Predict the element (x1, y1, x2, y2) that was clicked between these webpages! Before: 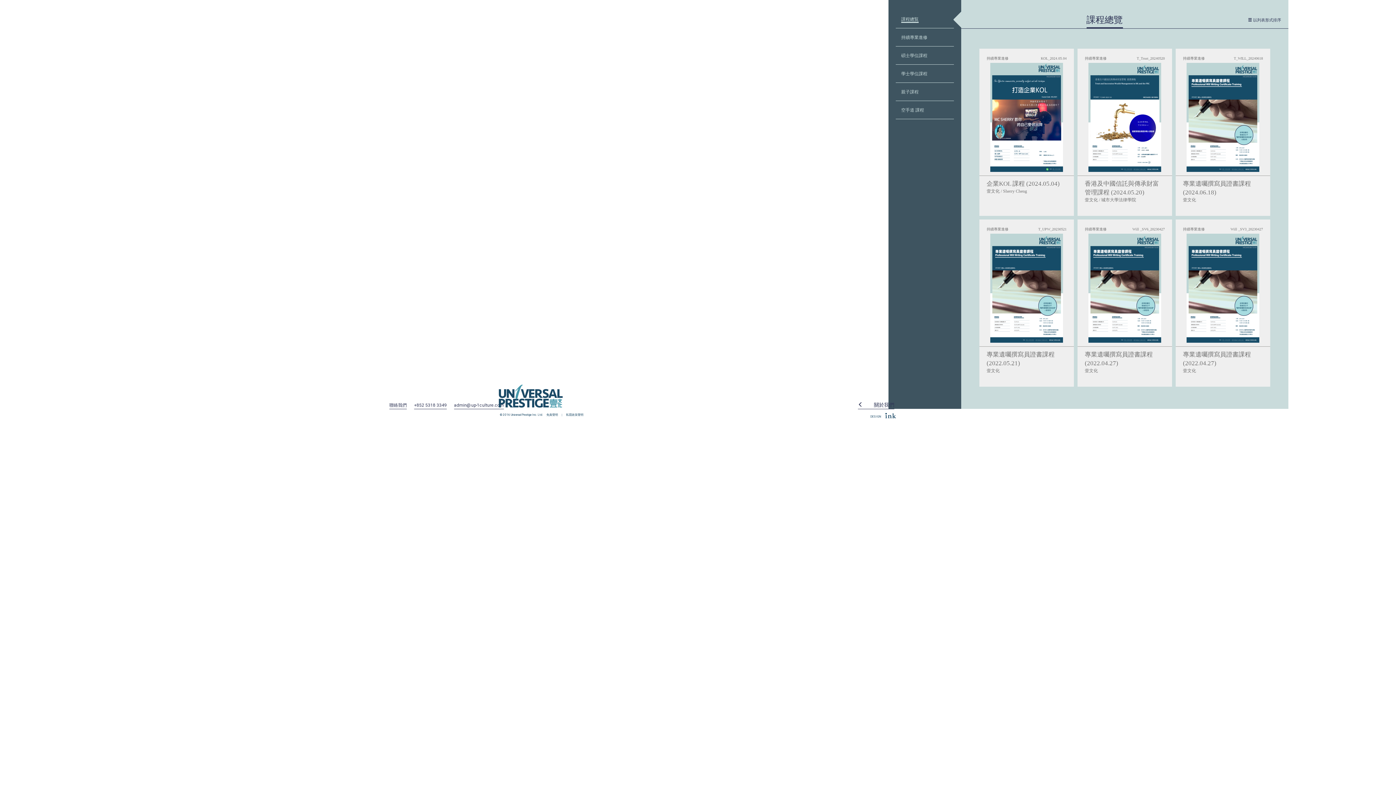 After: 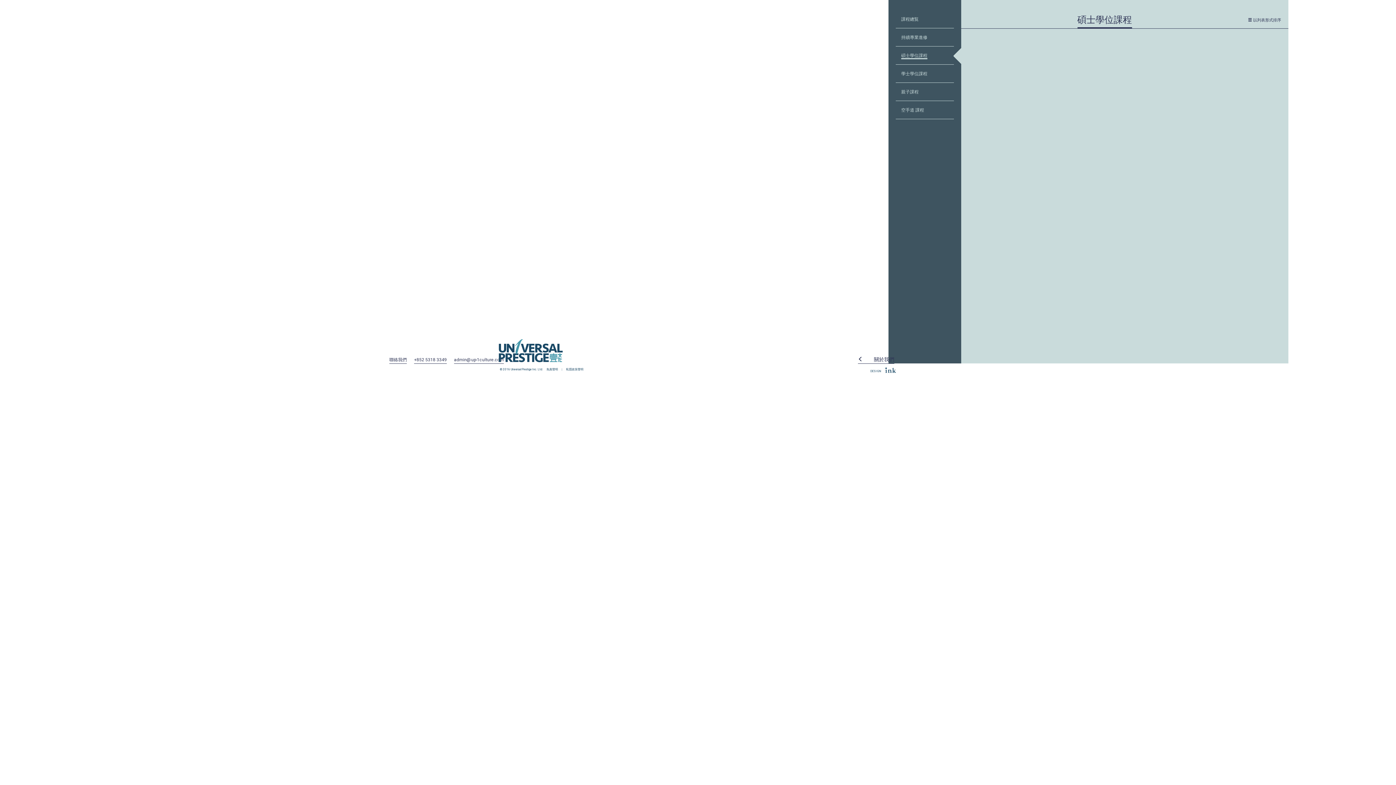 Action: label: 碩士學位課程 bbox: (901, 53, 927, 58)